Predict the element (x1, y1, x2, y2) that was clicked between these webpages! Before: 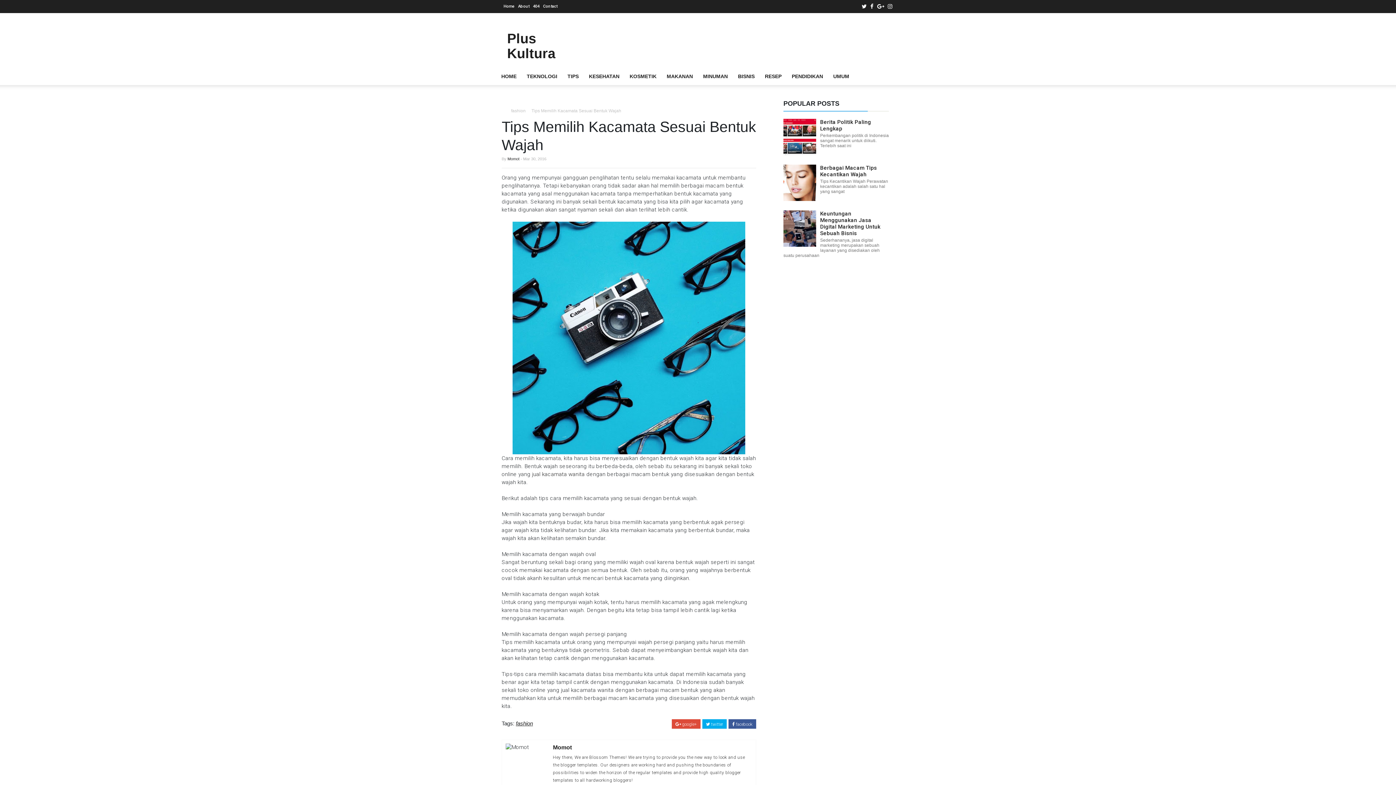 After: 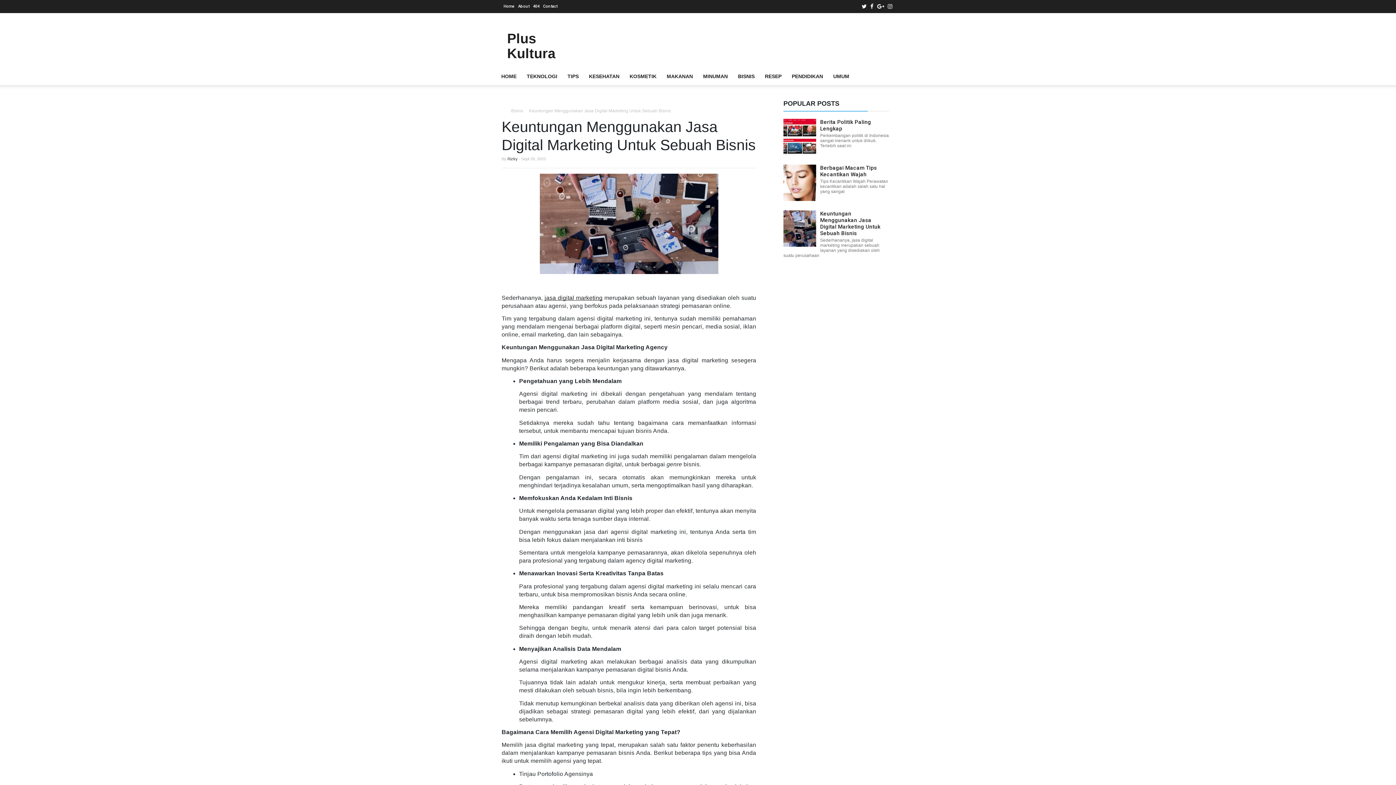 Action: bbox: (820, 210, 880, 236) label: Keuntungan Menggunakan Jasa Digital Marketing Untuk Sebuah Bisnis